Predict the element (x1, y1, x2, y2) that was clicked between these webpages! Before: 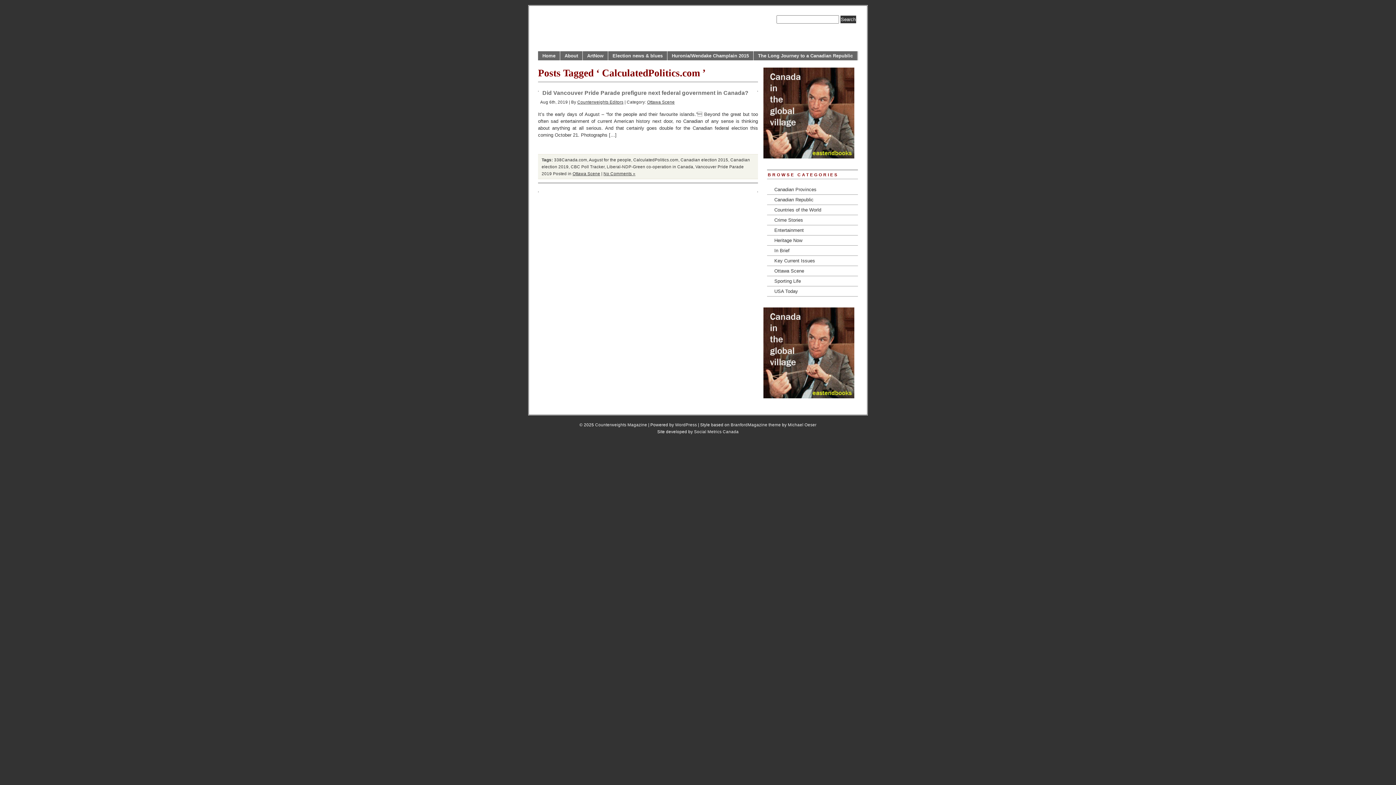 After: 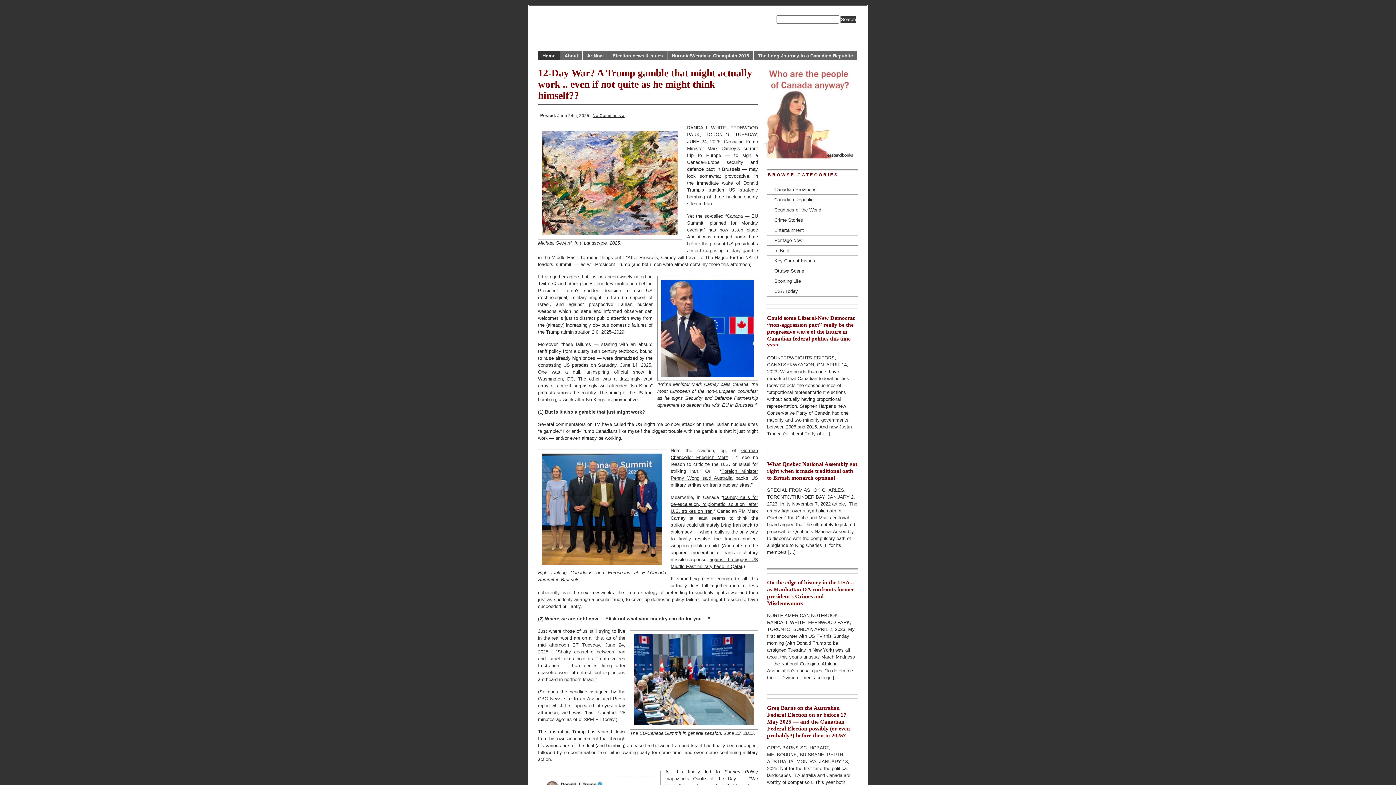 Action: label: Home bbox: (538, 51, 560, 60)